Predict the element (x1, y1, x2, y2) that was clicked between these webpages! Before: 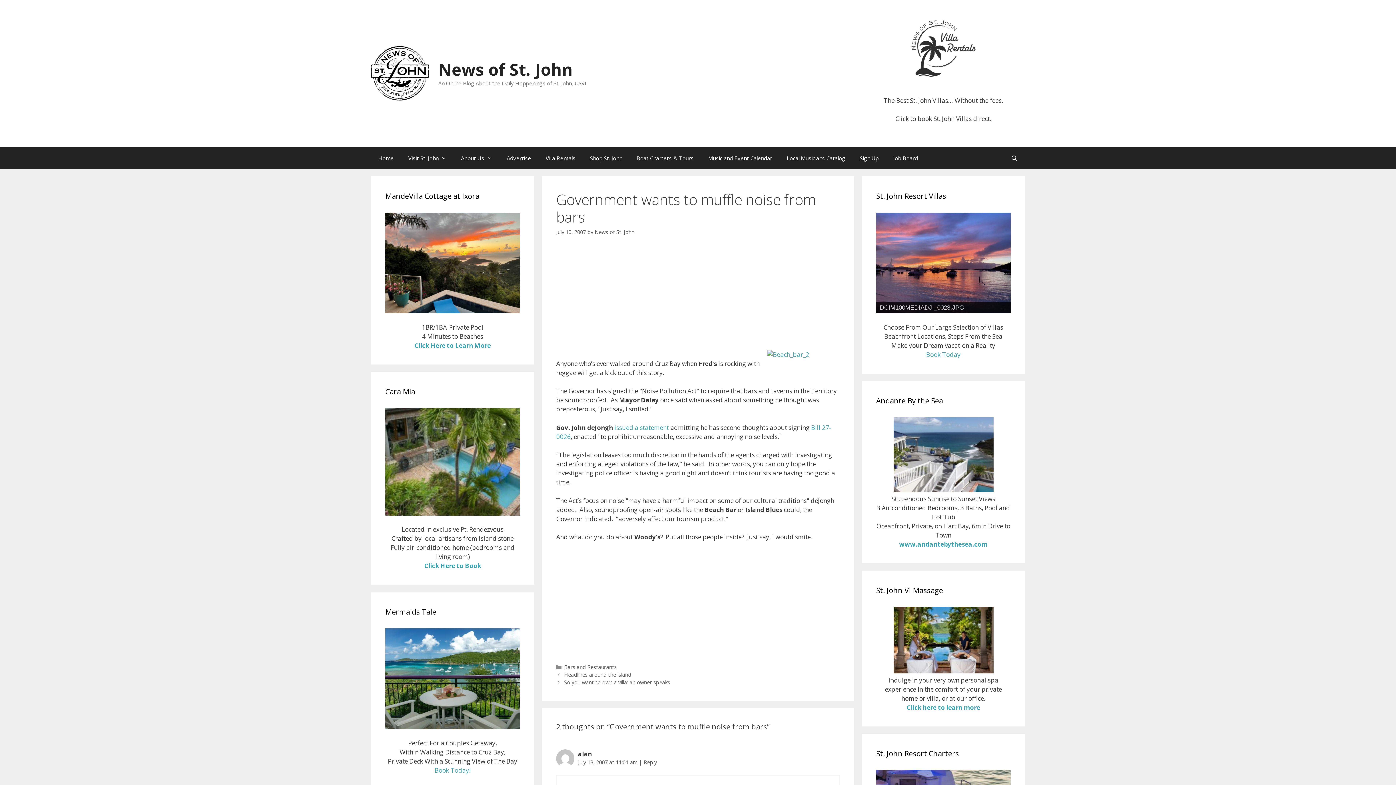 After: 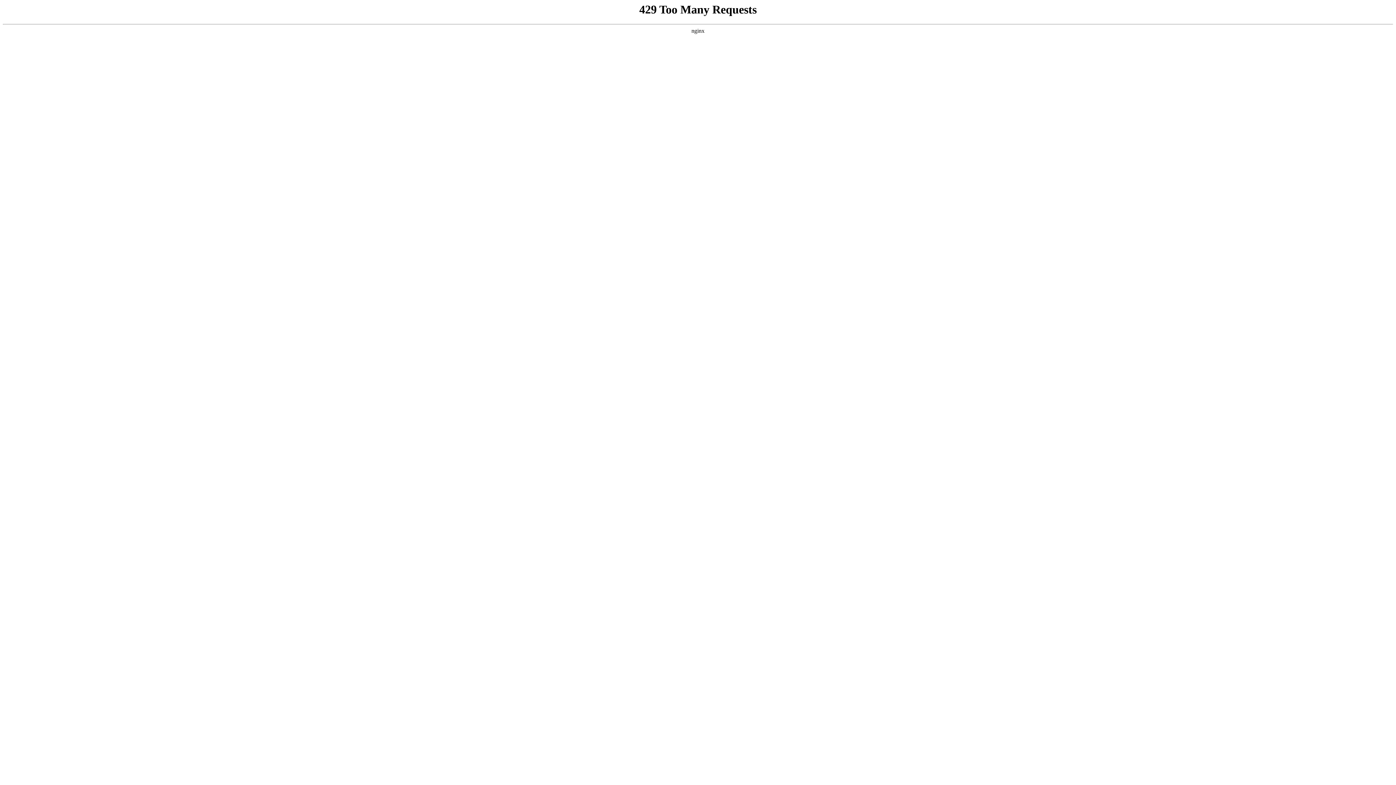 Action: label: Job Board bbox: (886, 147, 925, 168)